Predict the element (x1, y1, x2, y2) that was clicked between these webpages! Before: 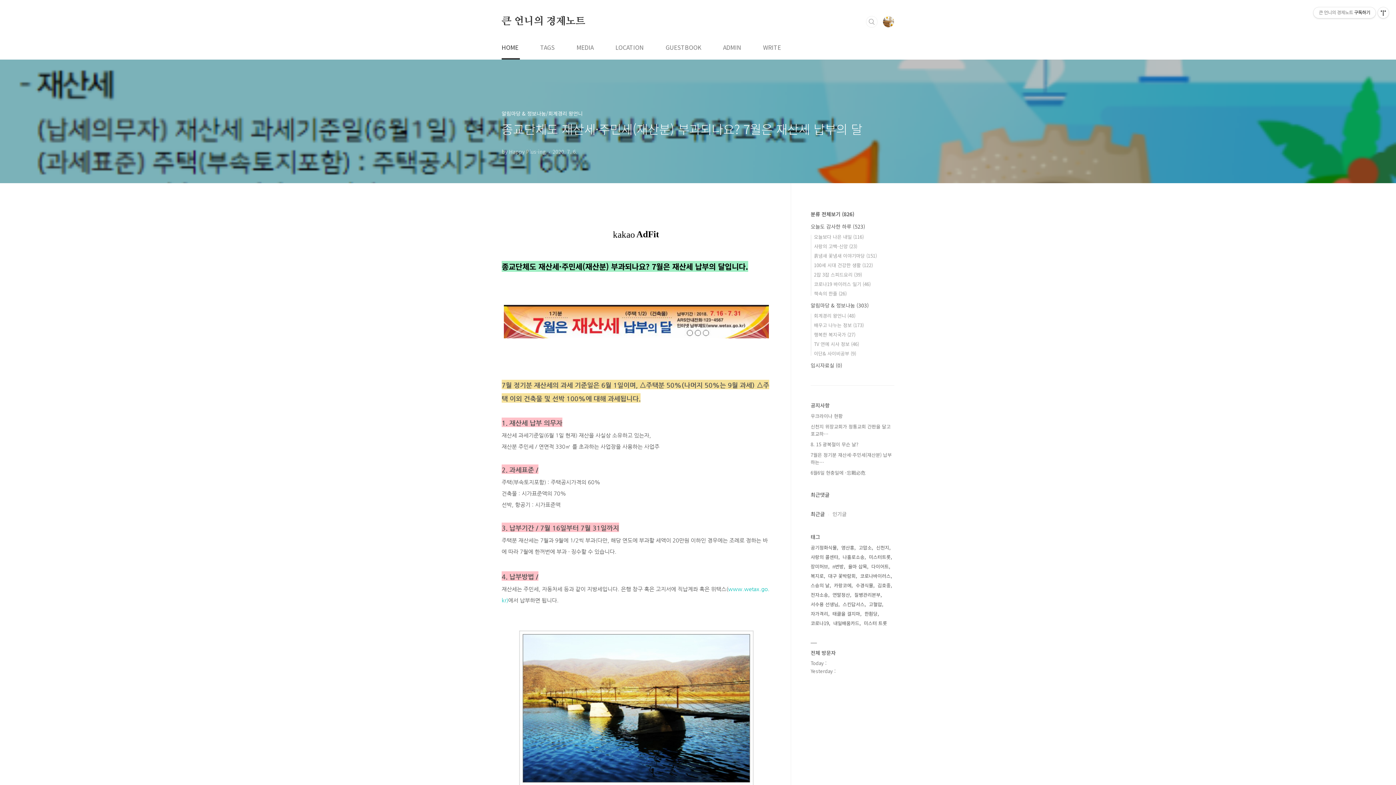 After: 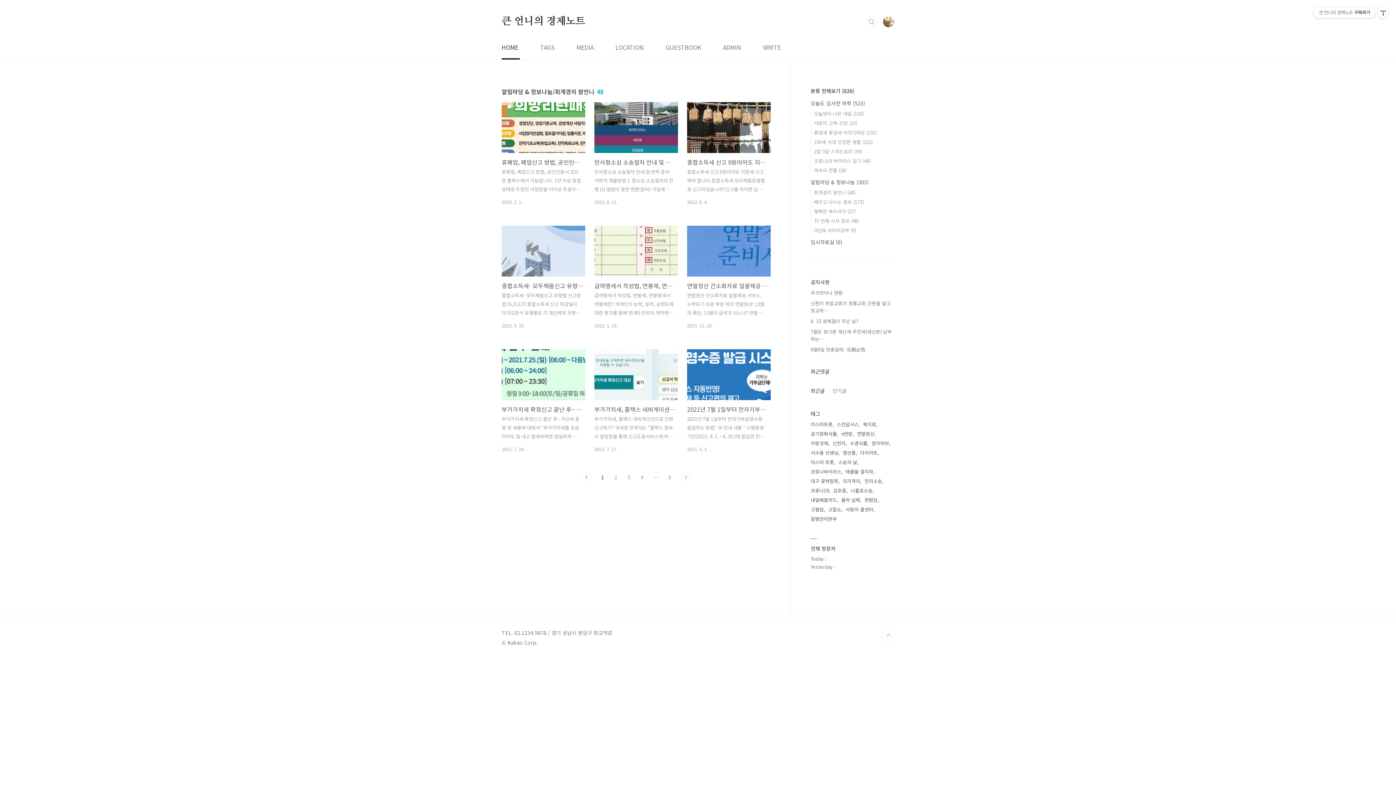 Action: bbox: (814, 312, 855, 319) label: 회계경리 왕언니 (48)